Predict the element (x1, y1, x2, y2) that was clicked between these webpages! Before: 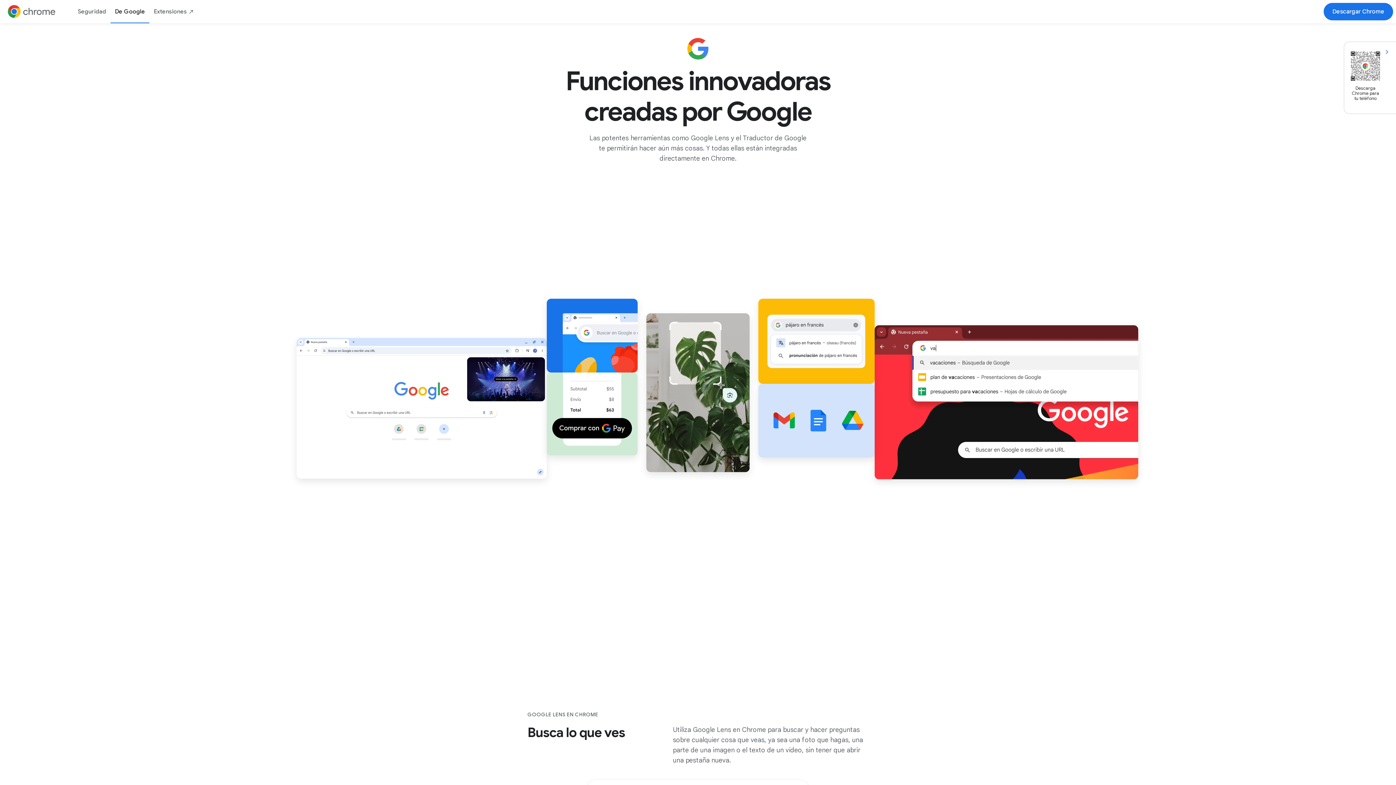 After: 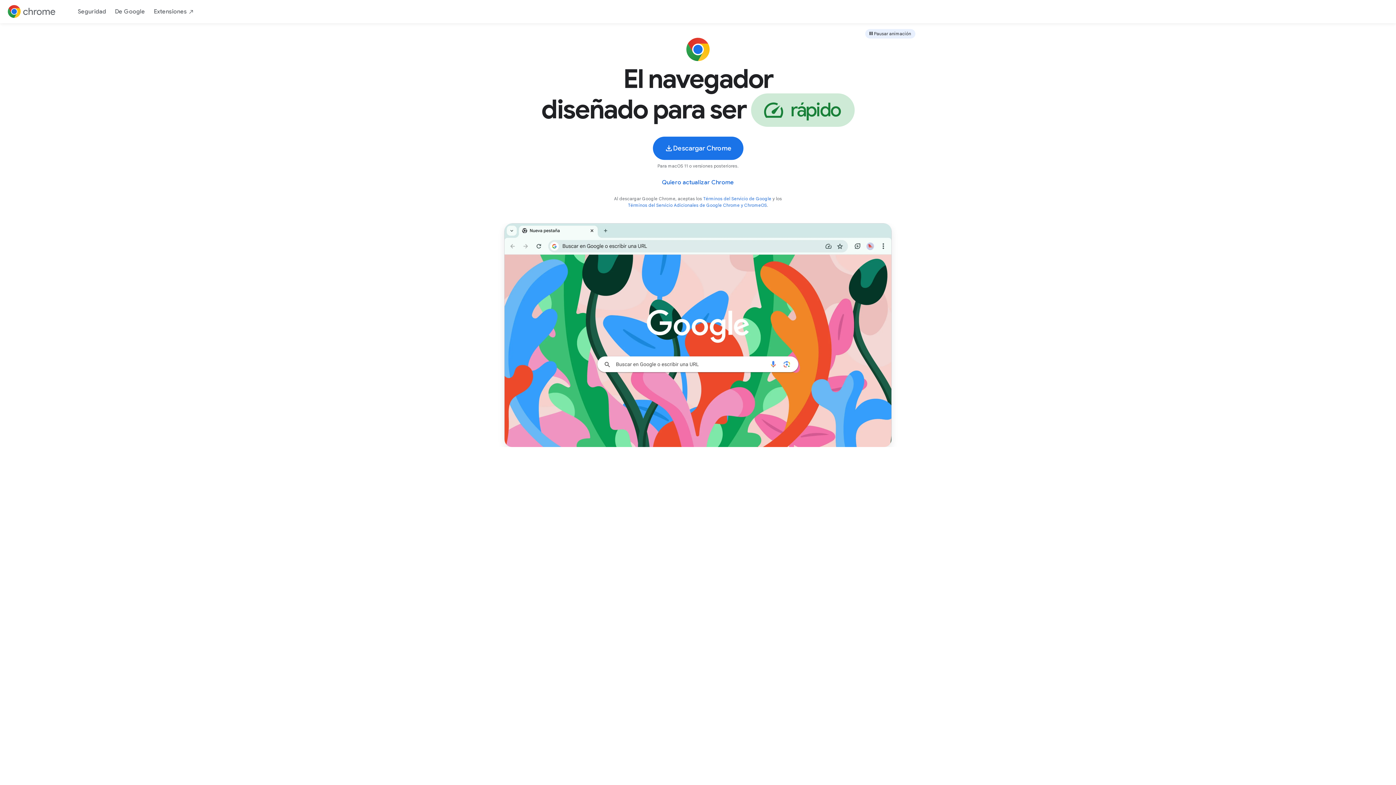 Action: bbox: (4, 2, 58, 20)